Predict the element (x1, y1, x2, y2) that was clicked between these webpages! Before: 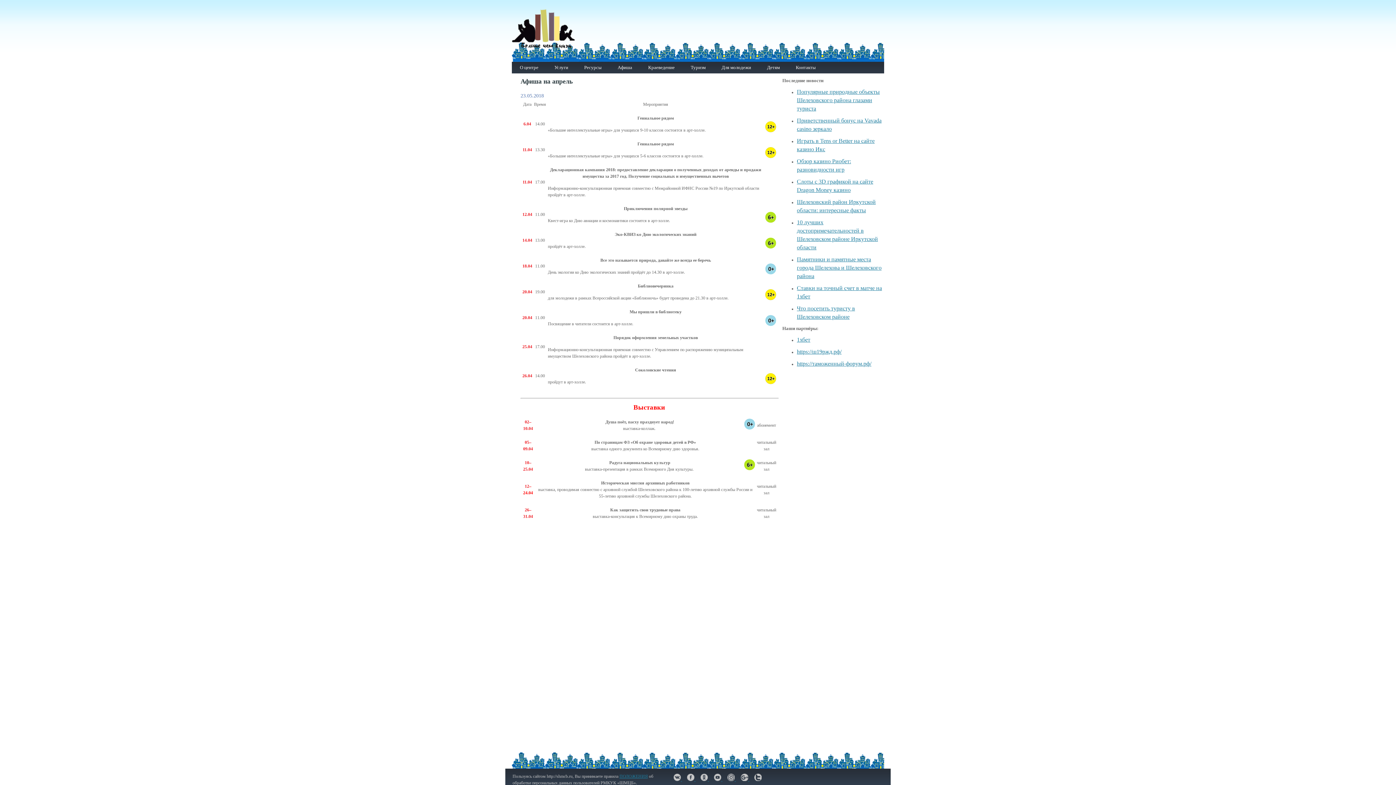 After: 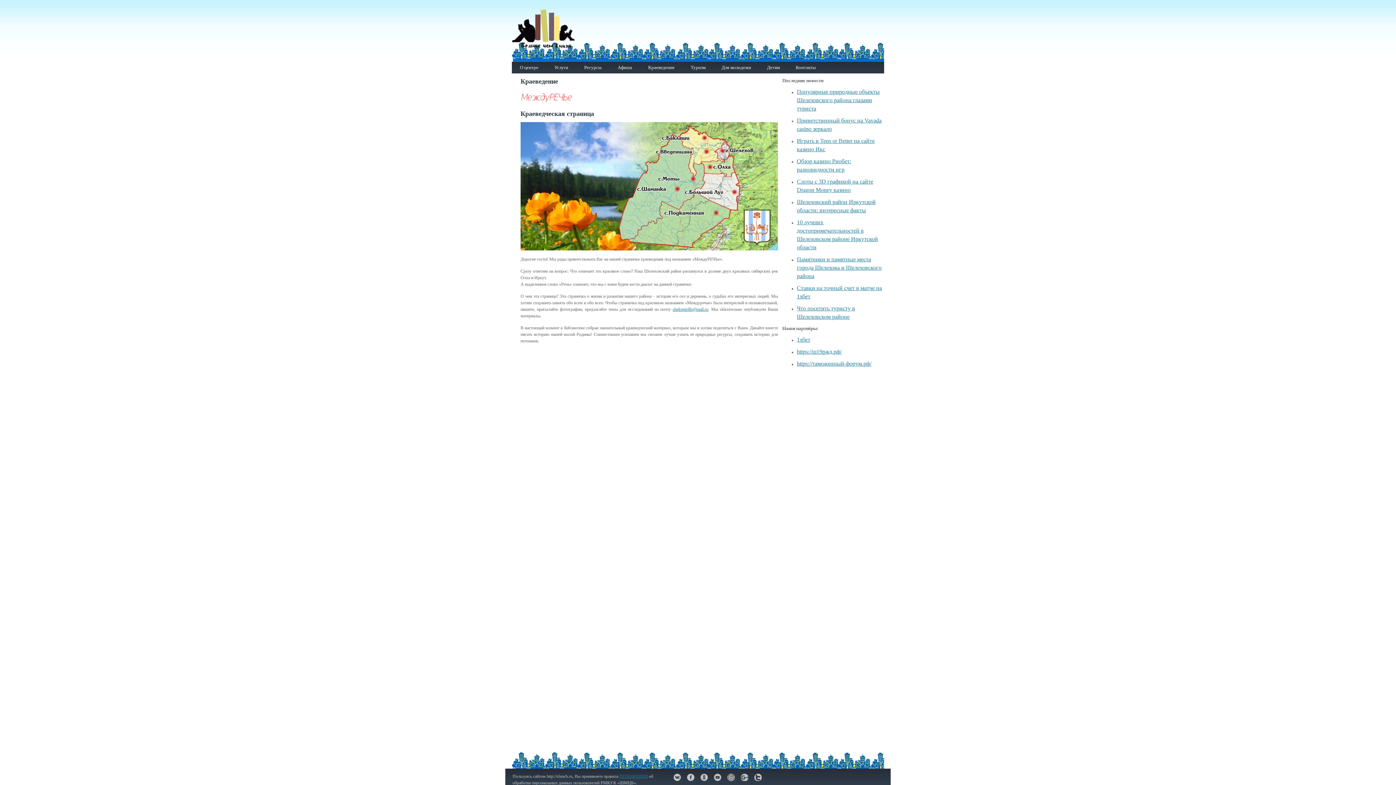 Action: bbox: (644, 61, 679, 73) label: Краеведение